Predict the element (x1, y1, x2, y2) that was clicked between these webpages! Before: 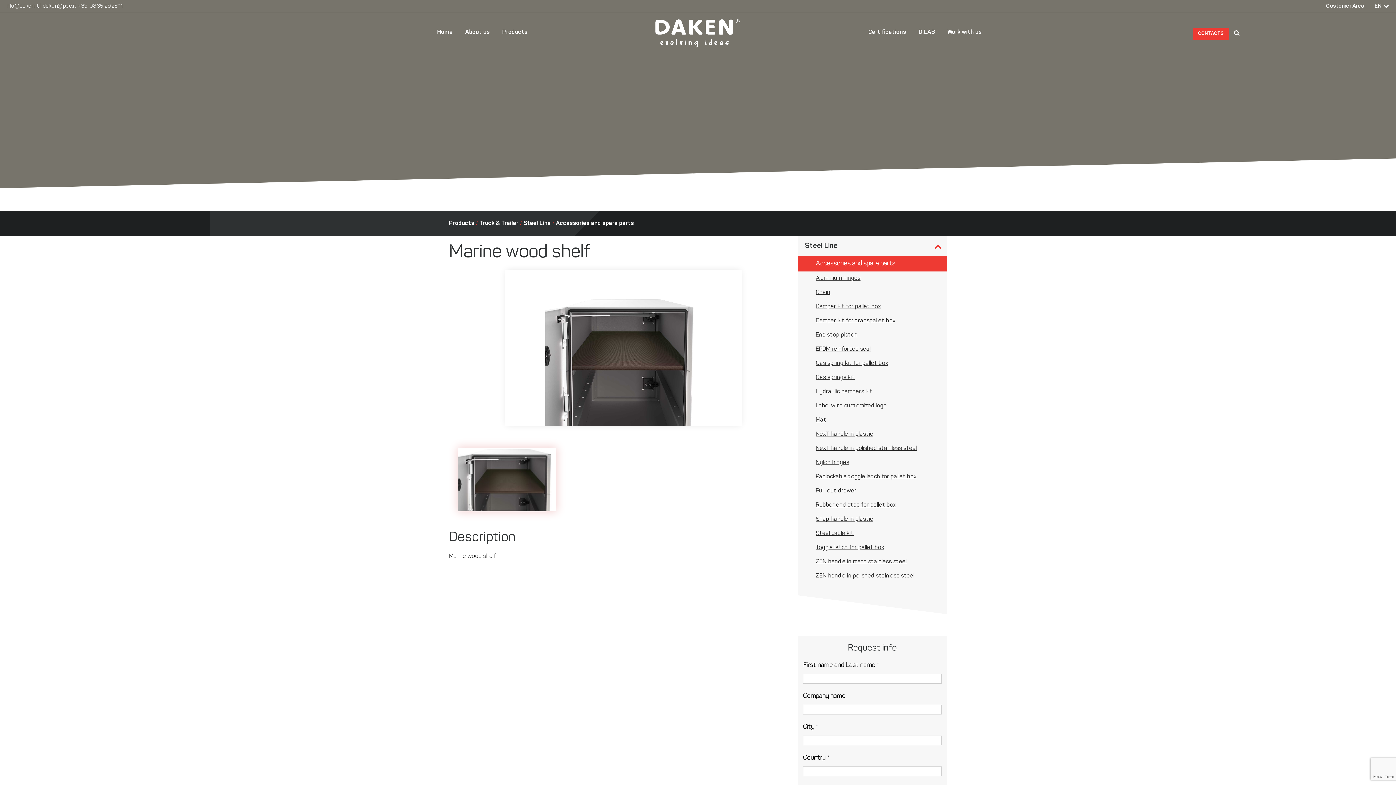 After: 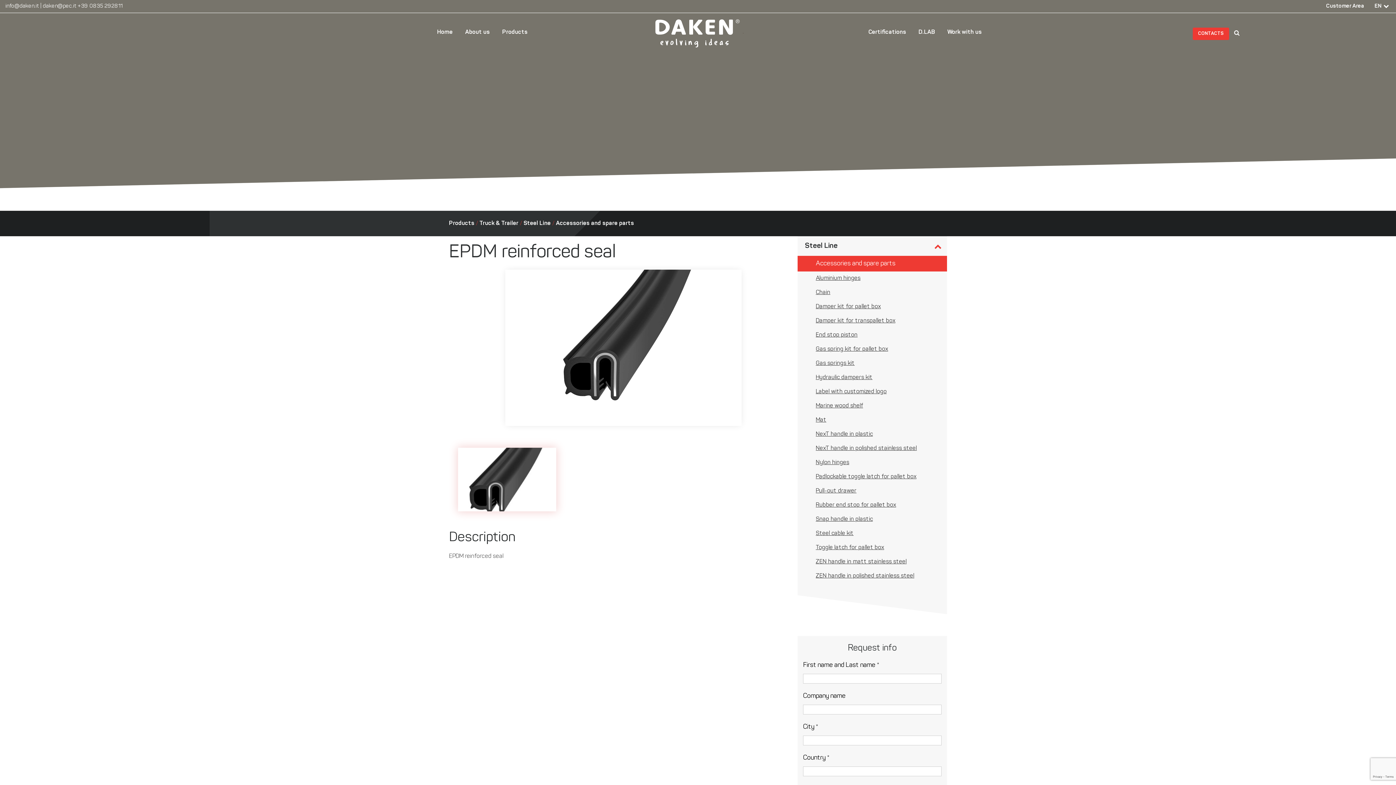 Action: bbox: (797, 342, 947, 356) label: EPDM reinforced seal